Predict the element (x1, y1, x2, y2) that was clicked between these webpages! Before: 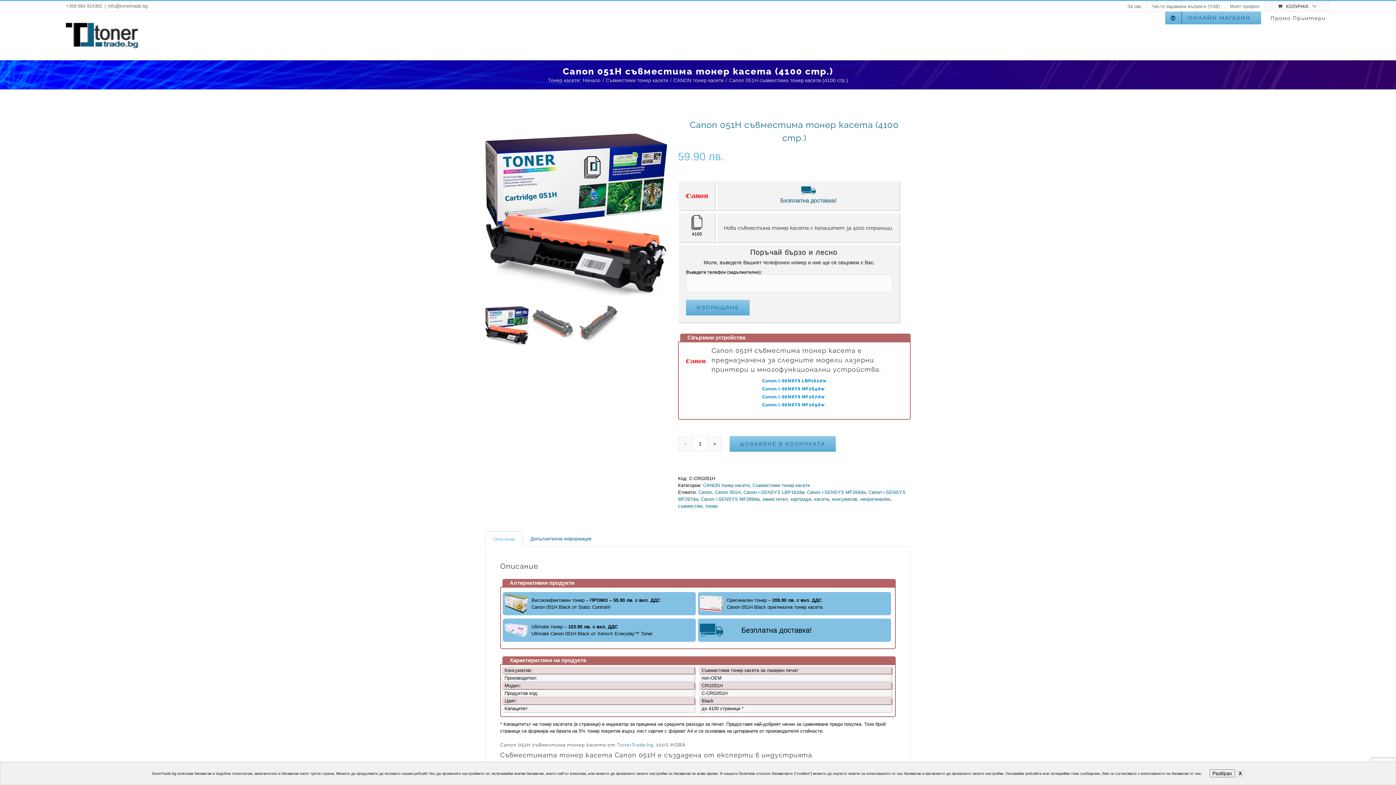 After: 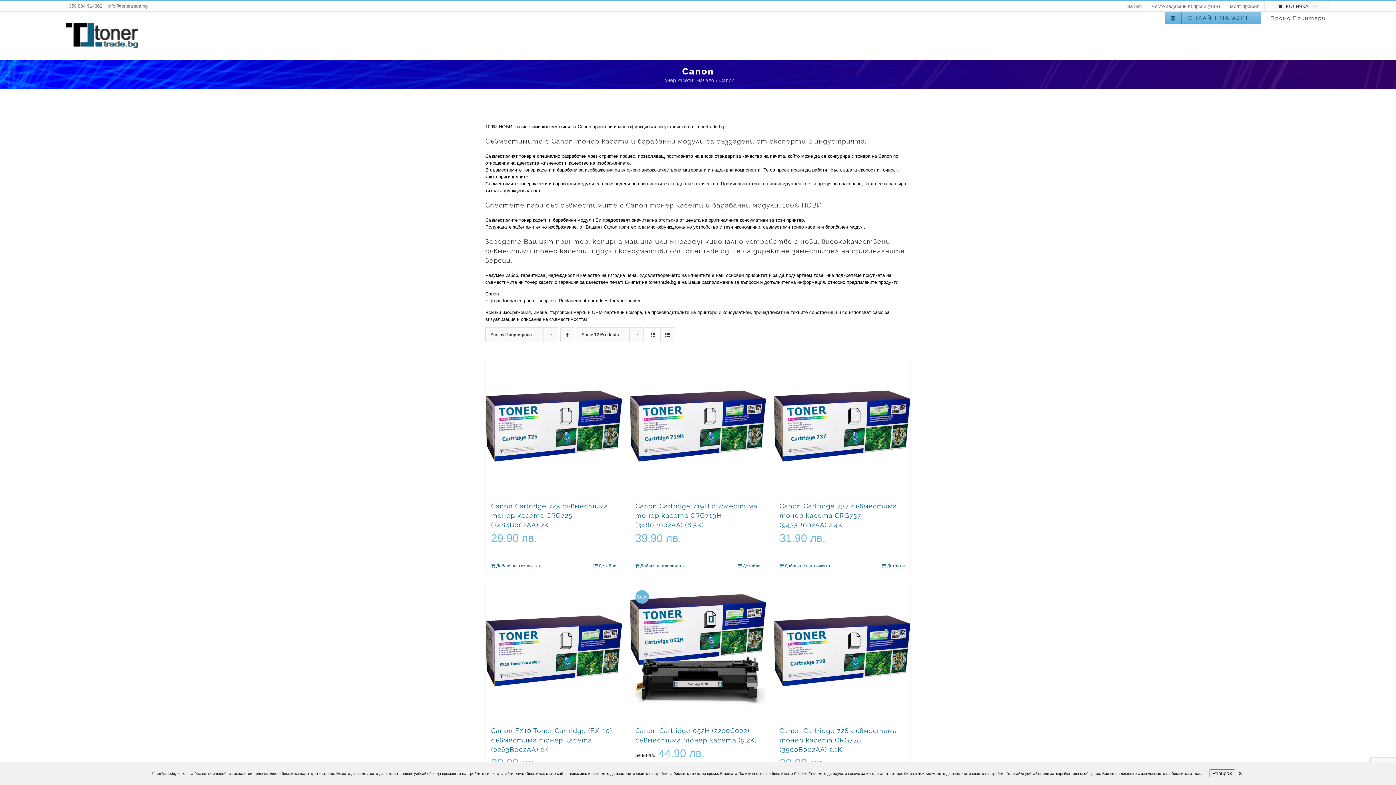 Action: bbox: (698, 489, 712, 495) label: Canon